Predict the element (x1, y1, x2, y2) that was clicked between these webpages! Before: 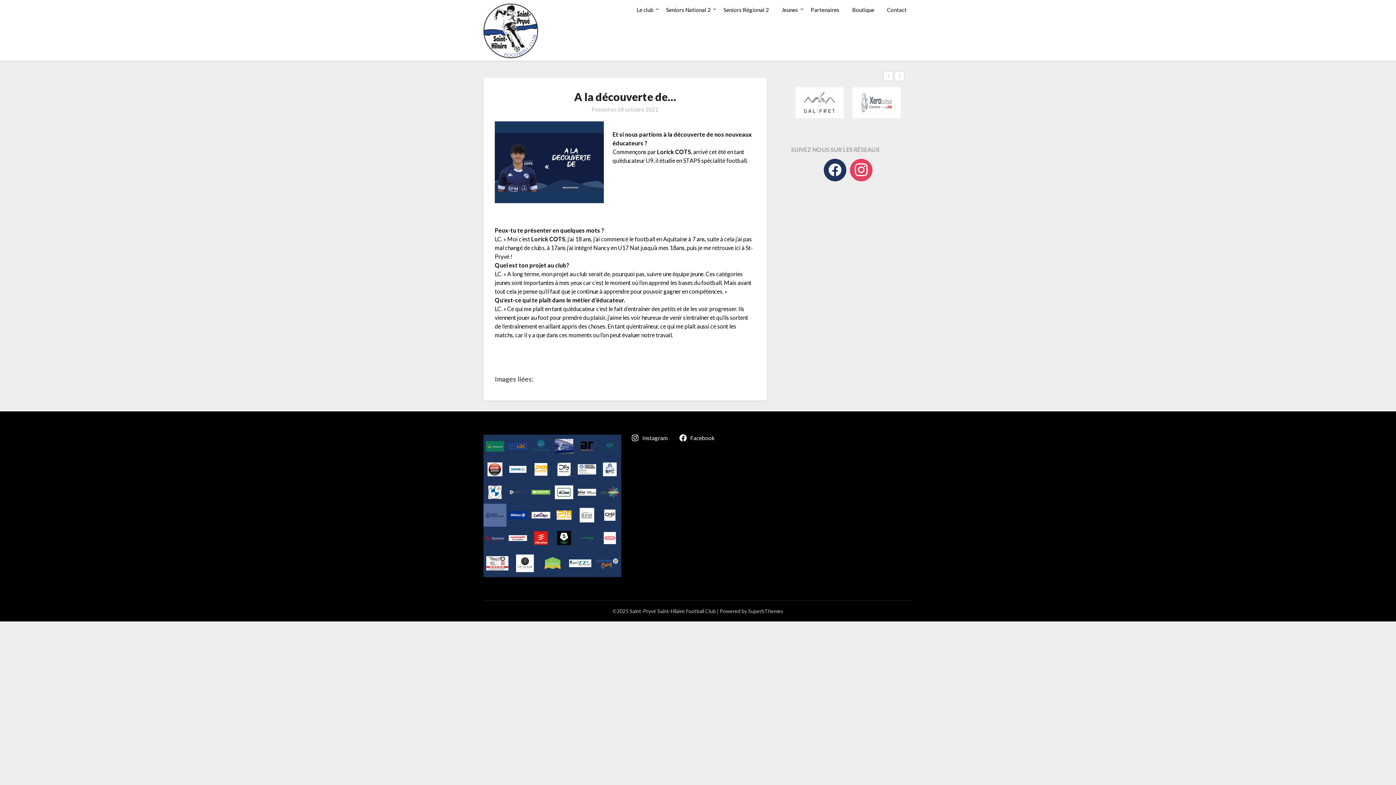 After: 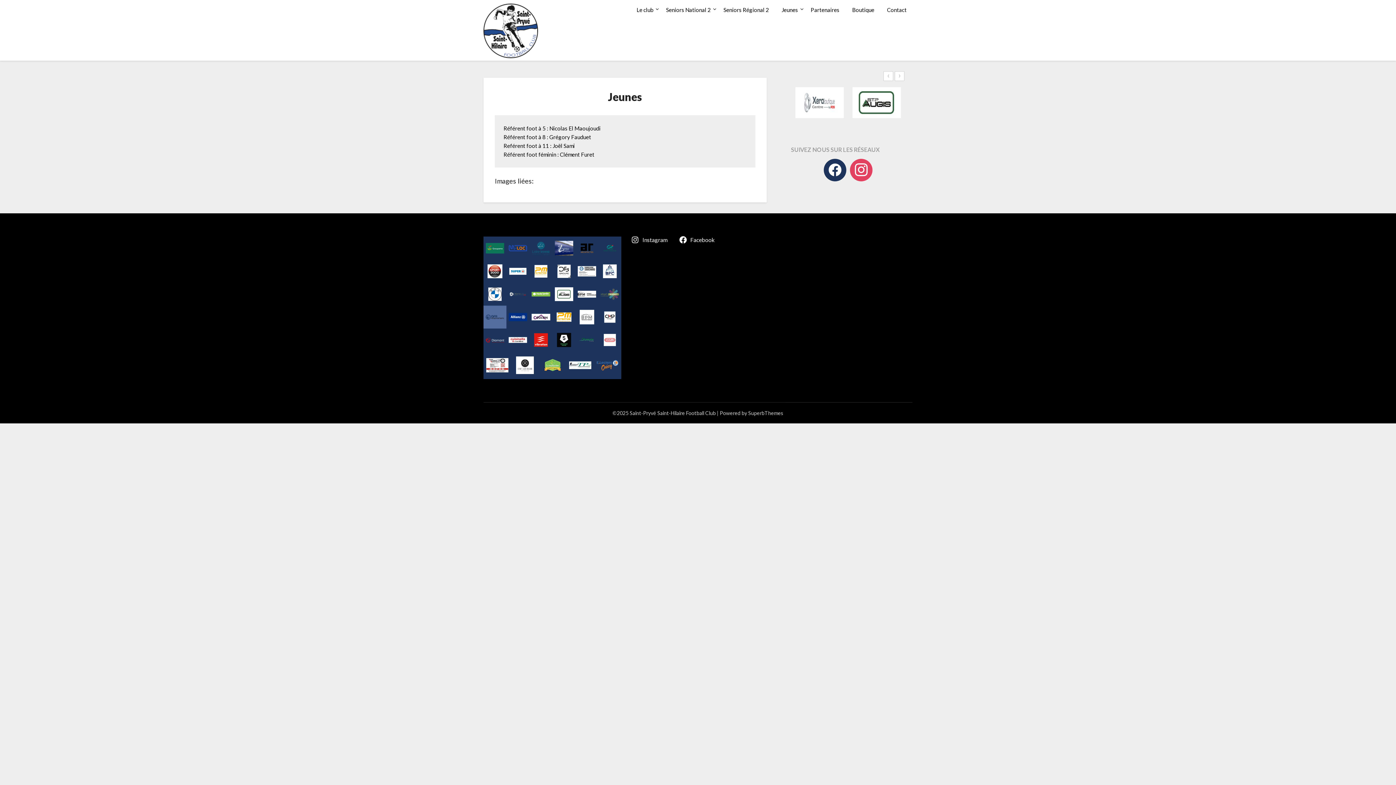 Action: label: Jeunes bbox: (776, 0, 804, 19)